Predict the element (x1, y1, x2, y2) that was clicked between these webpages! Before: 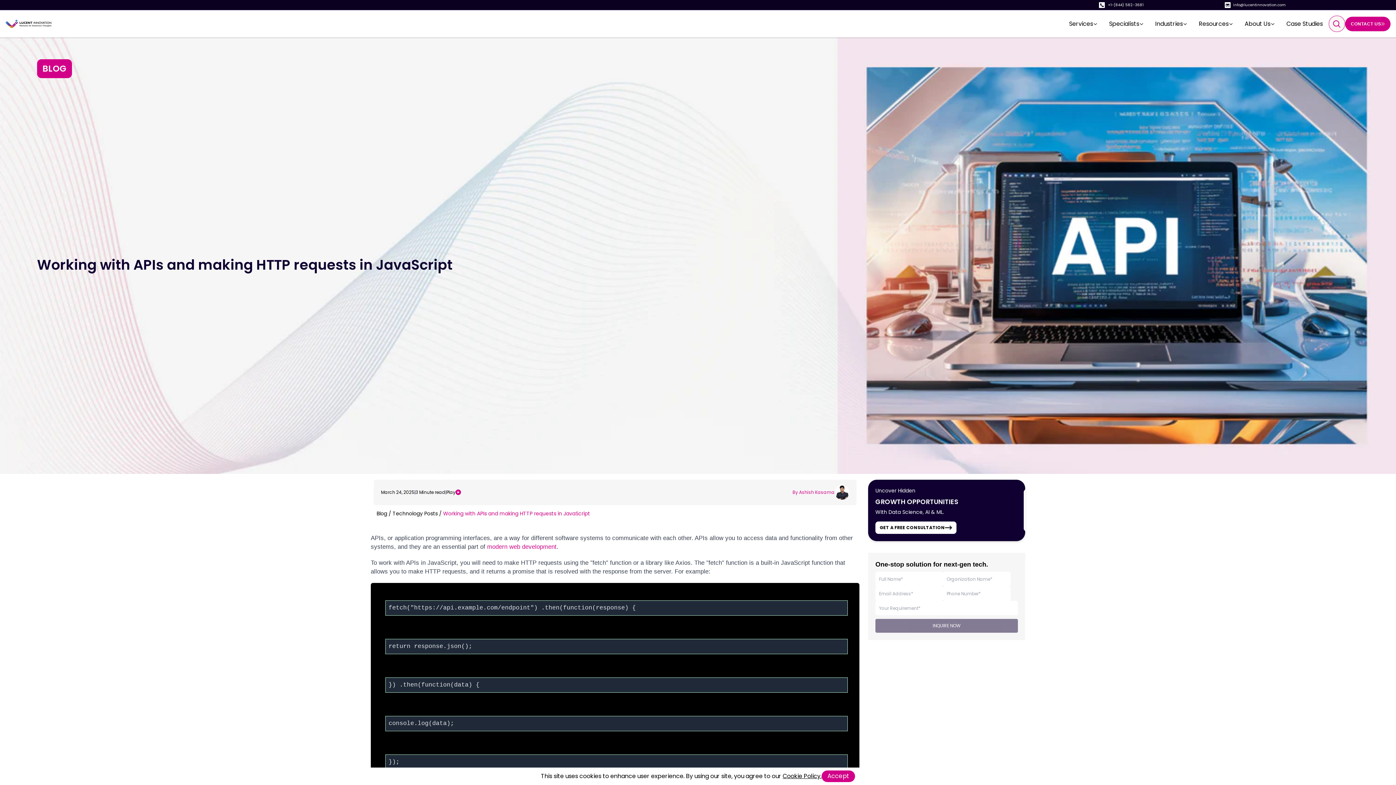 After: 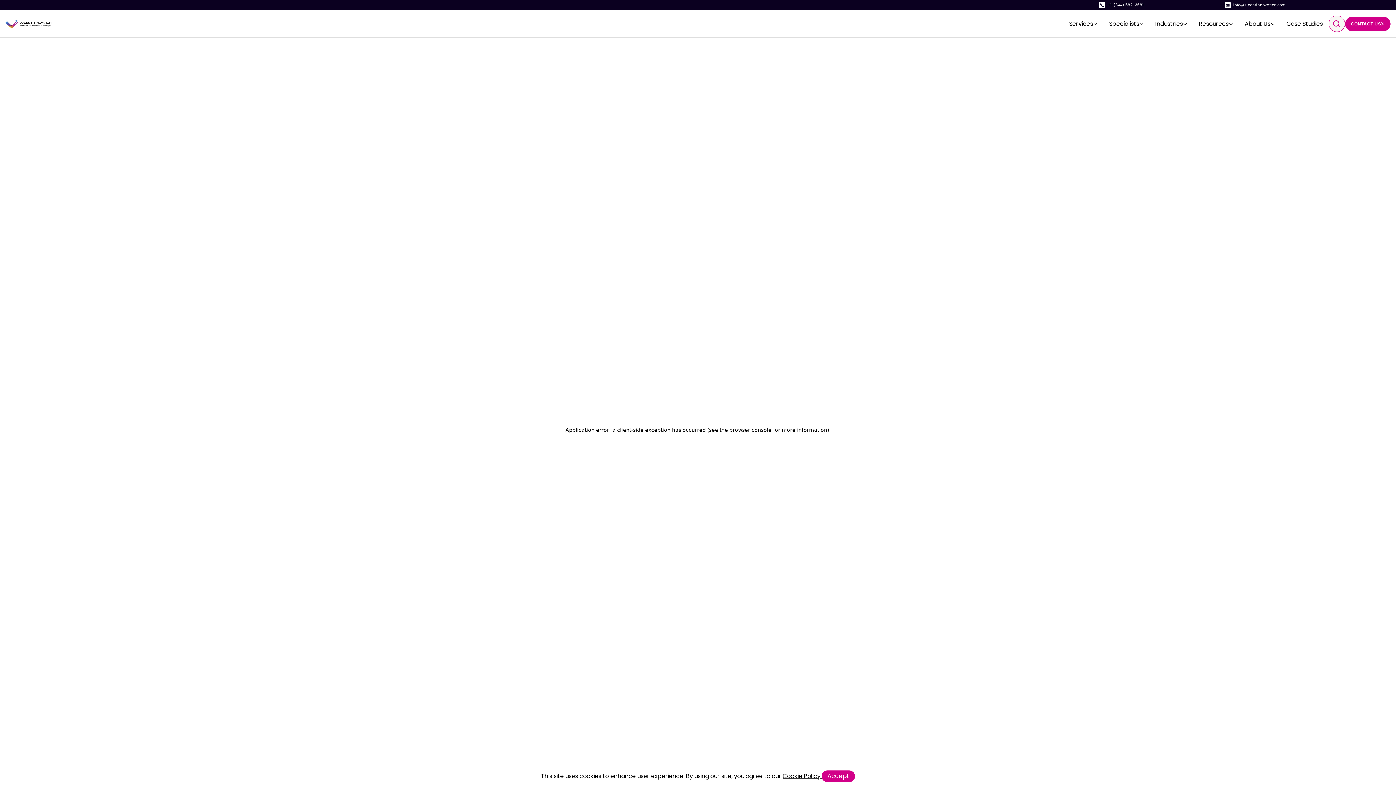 Action: label: Blog bbox: (376, 510, 387, 517)